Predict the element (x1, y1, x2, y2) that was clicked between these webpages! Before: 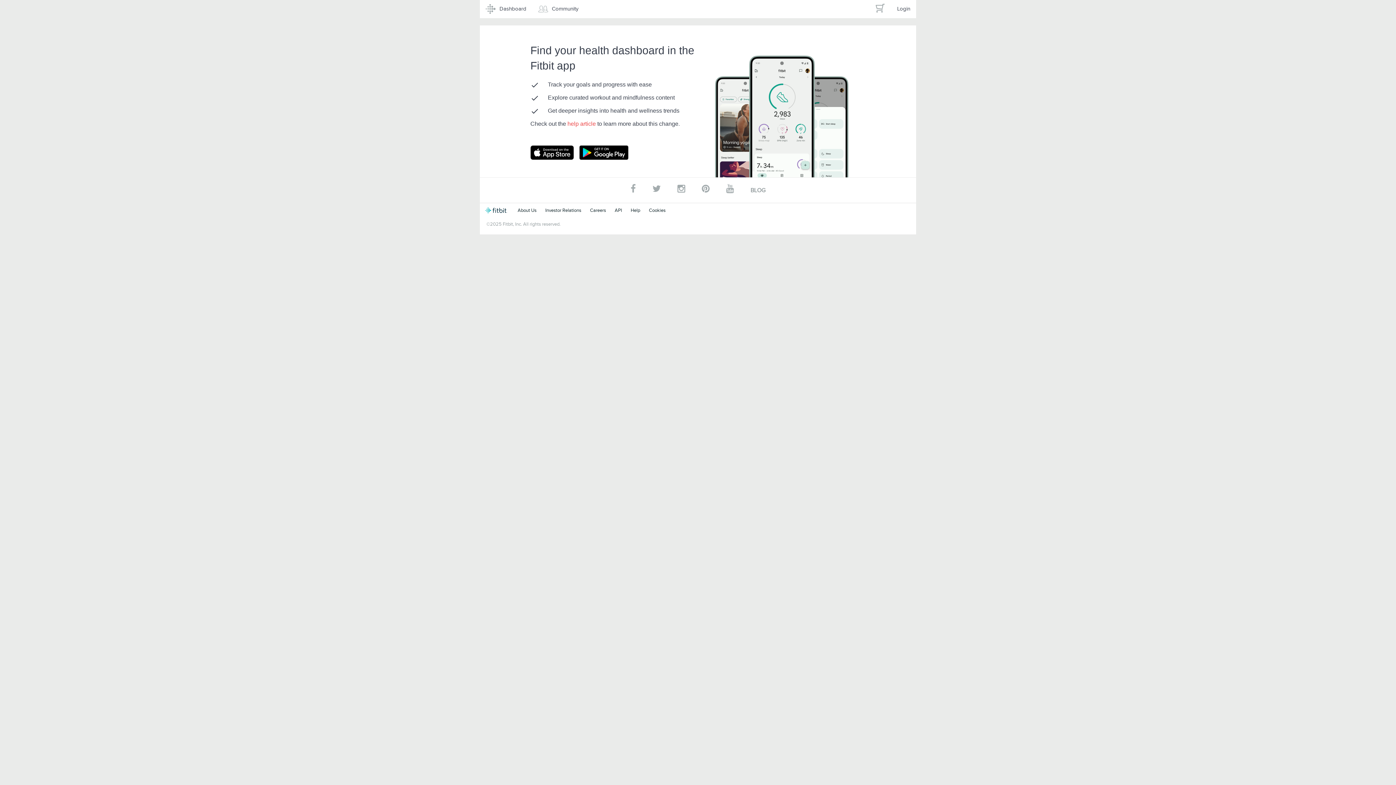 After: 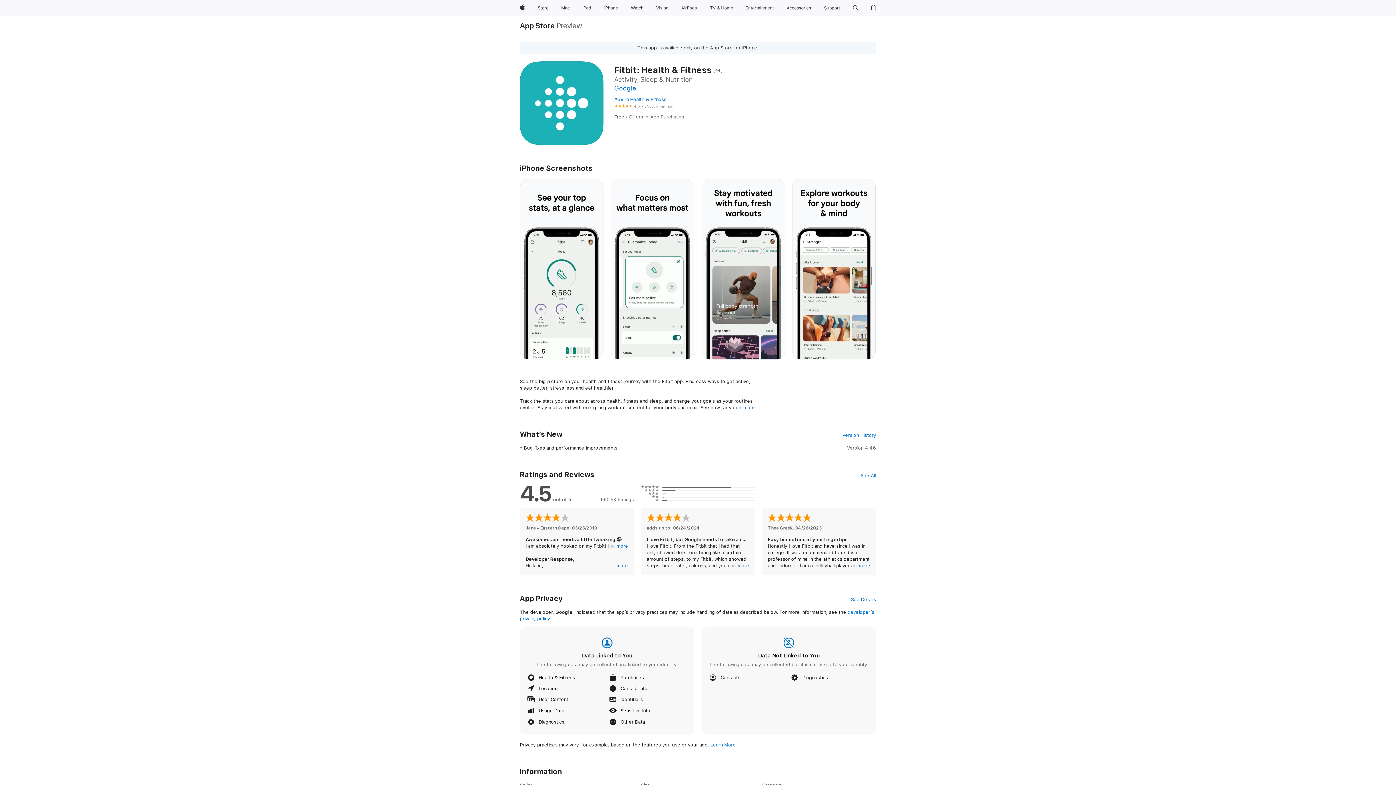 Action: bbox: (530, 145, 588, 160) label: Go to Fitbit app